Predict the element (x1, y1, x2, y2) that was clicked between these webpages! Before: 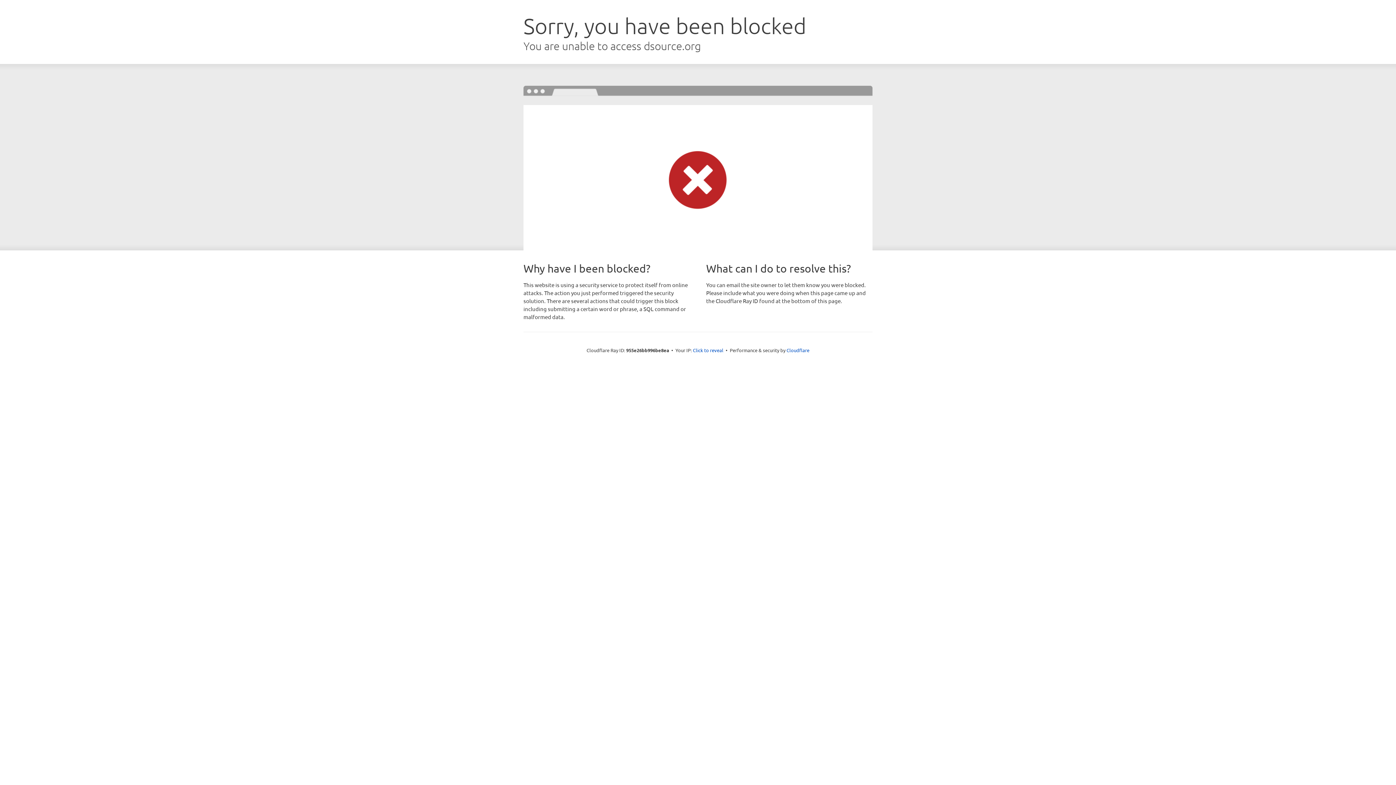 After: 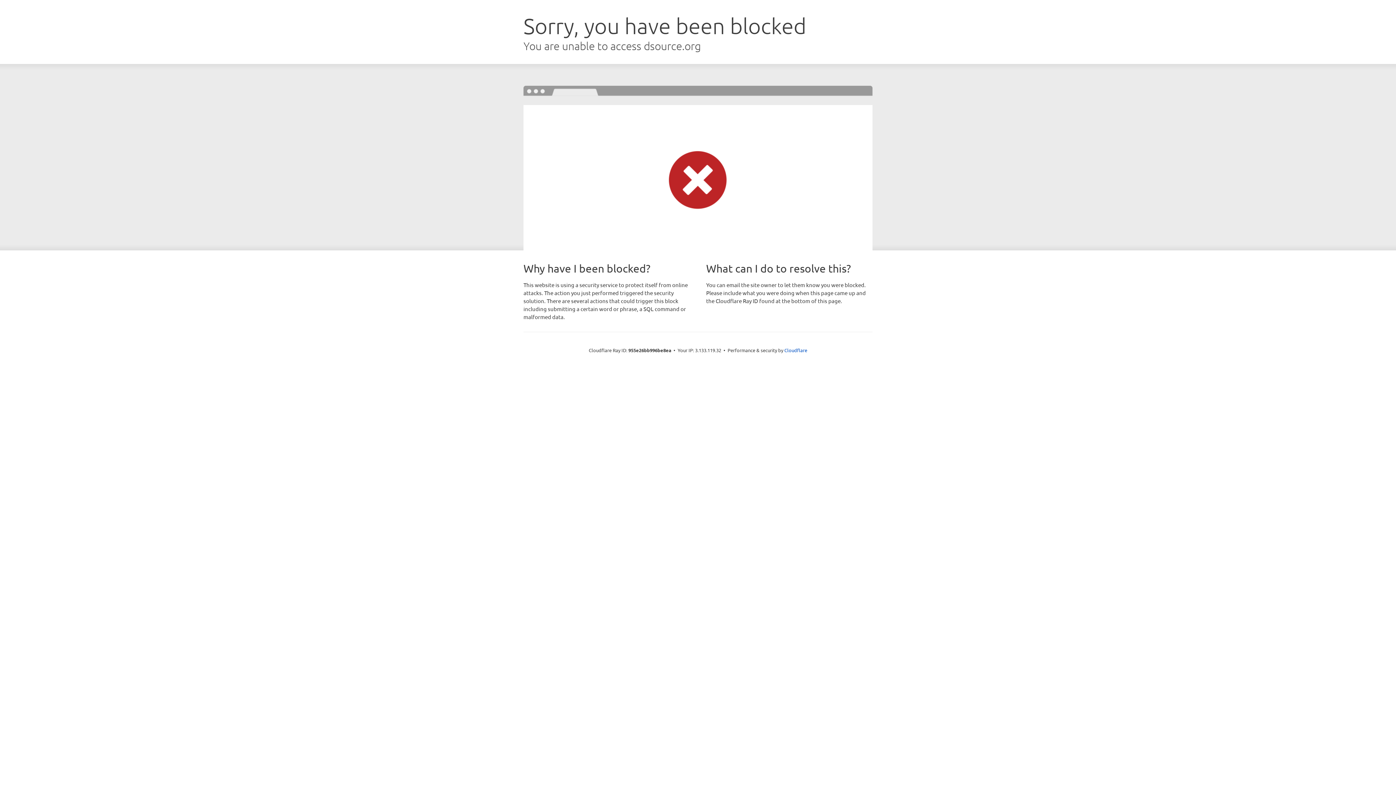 Action: bbox: (693, 346, 723, 353) label: Click to reveal